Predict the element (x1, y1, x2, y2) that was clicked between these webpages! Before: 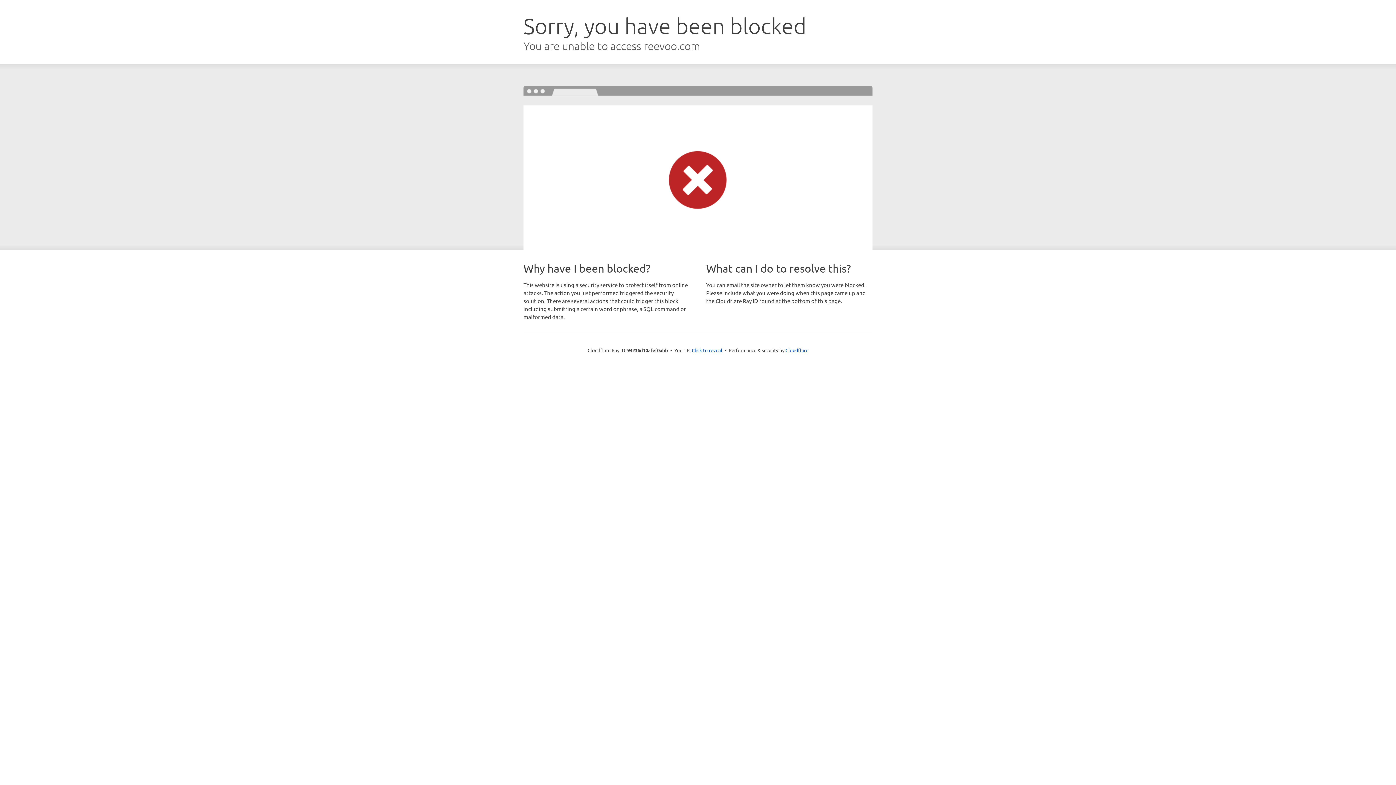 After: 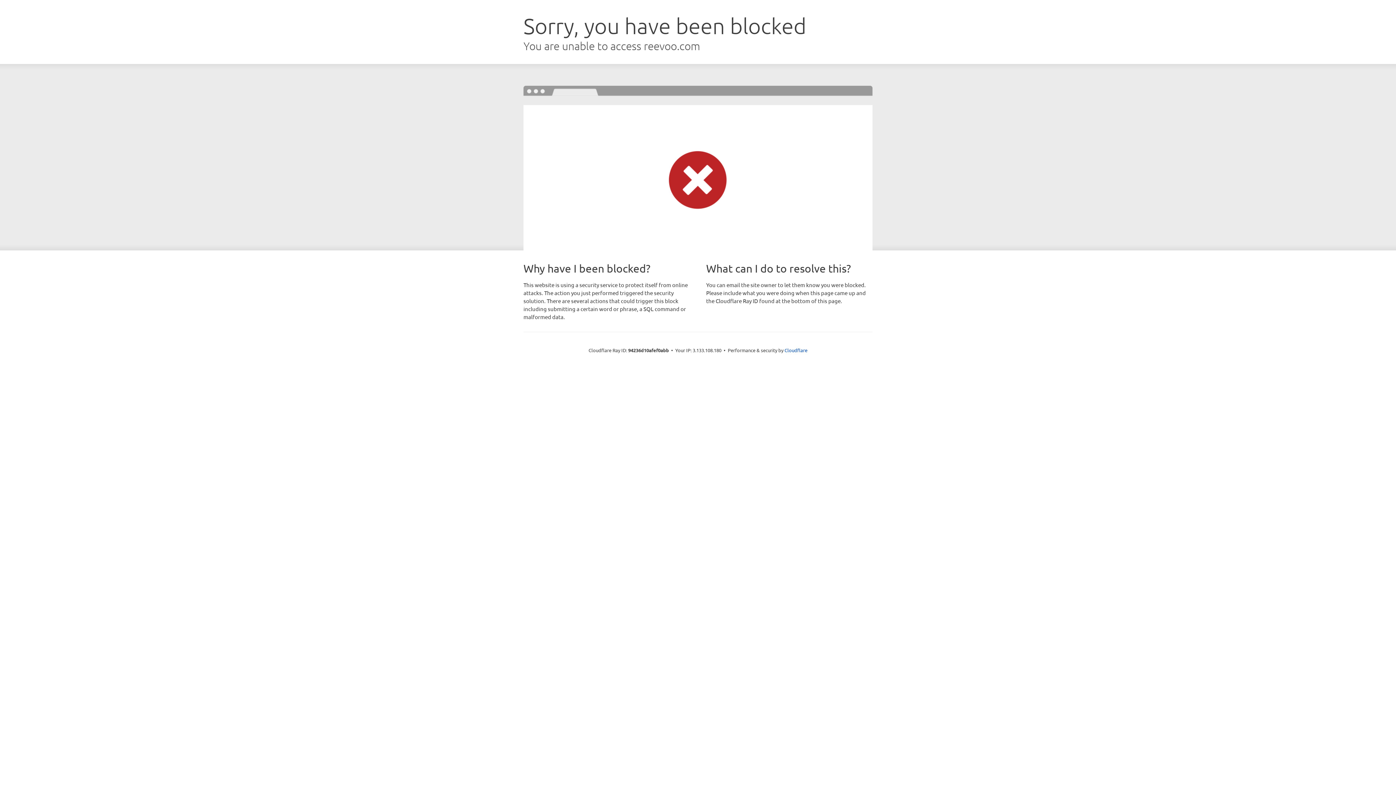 Action: bbox: (692, 346, 722, 353) label: Click to reveal